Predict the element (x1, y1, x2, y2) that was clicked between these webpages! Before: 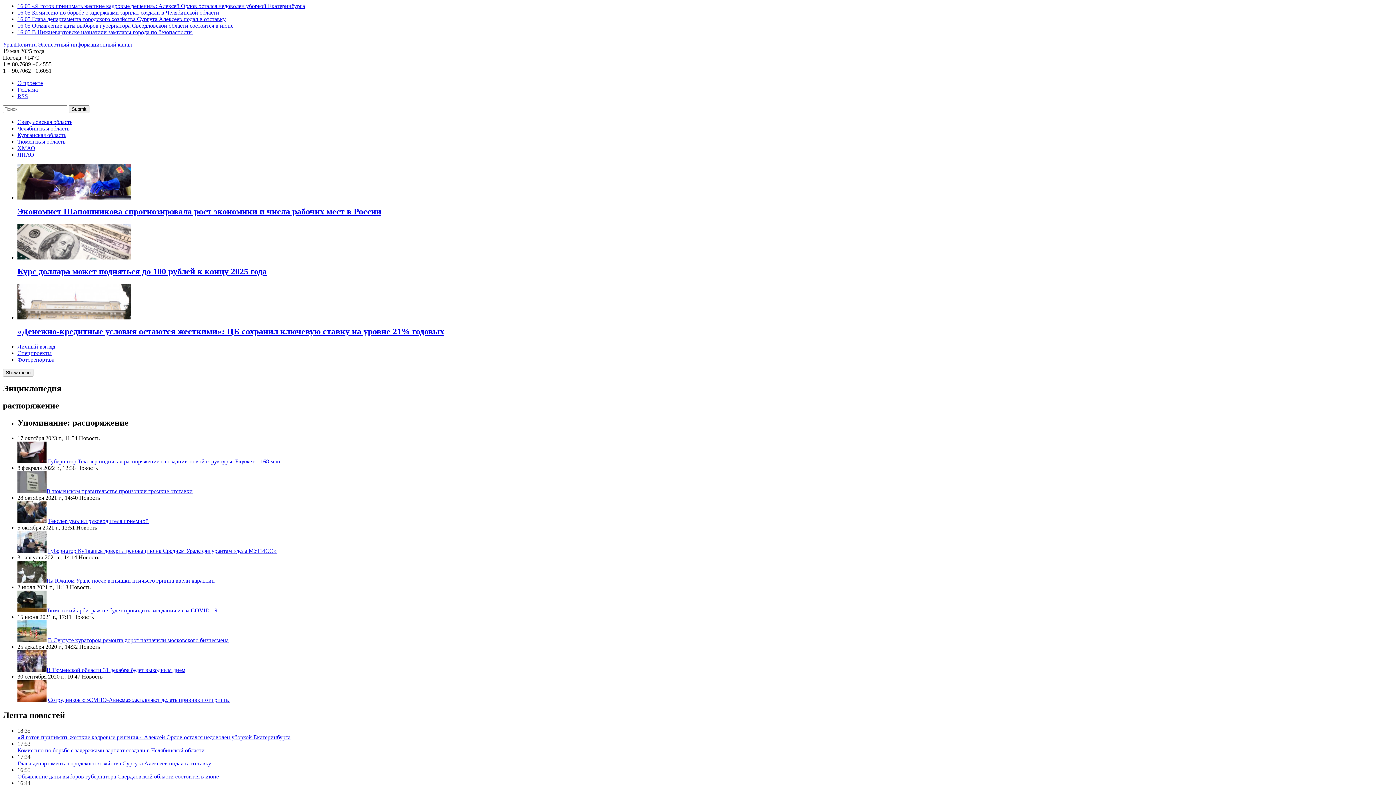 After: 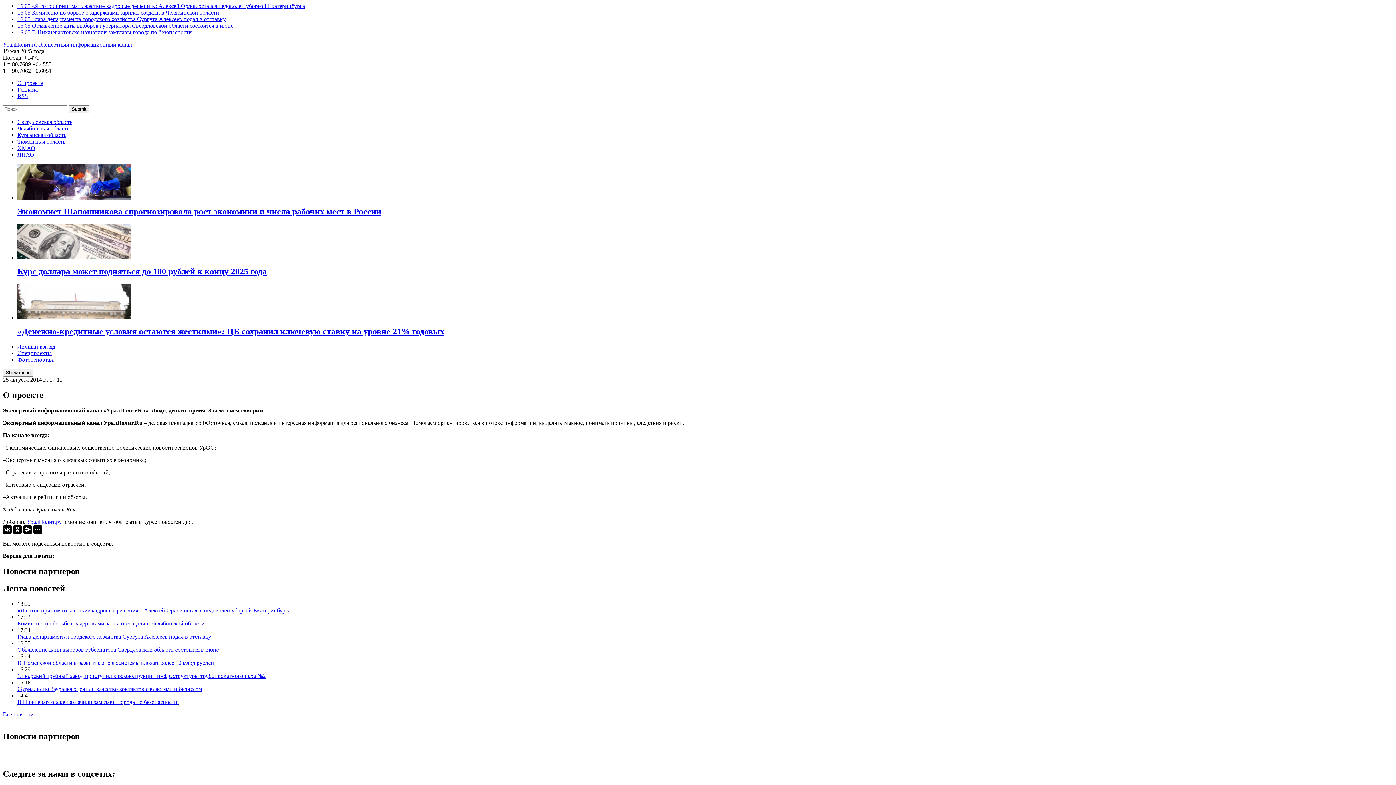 Action: bbox: (17, 80, 42, 86) label: О проекте